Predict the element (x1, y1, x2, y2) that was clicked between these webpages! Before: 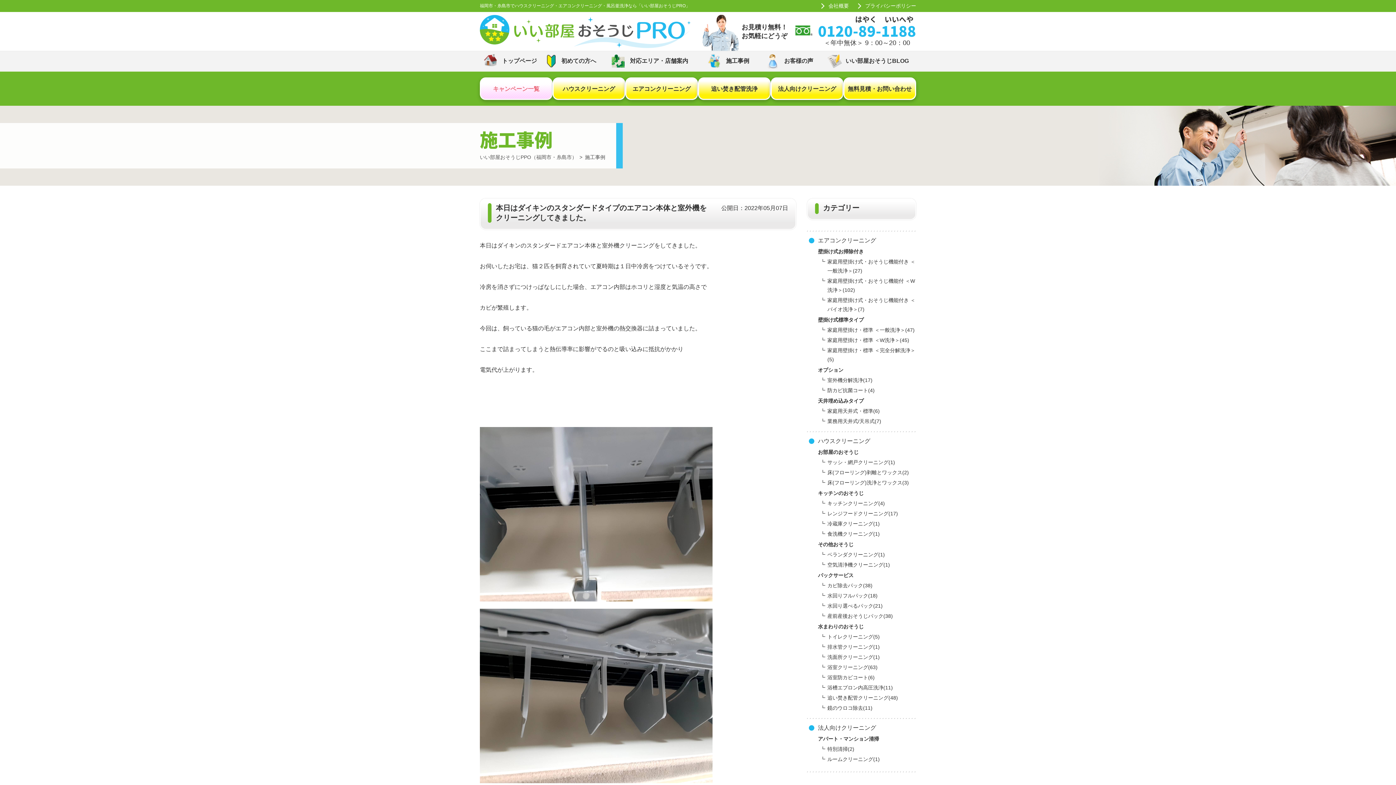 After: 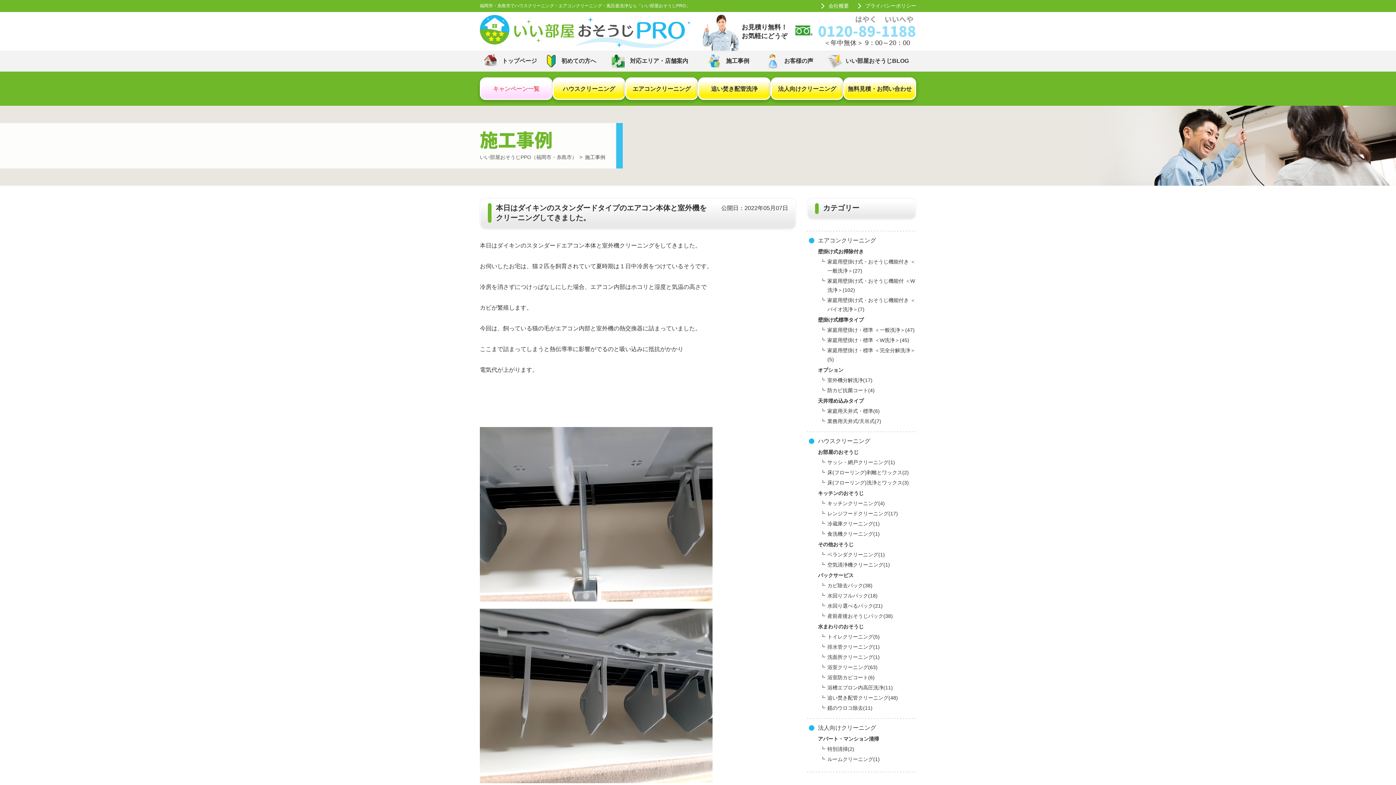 Action: label: はやく
いいへや
0120-89-1188 bbox: (818, 20, 916, 41)